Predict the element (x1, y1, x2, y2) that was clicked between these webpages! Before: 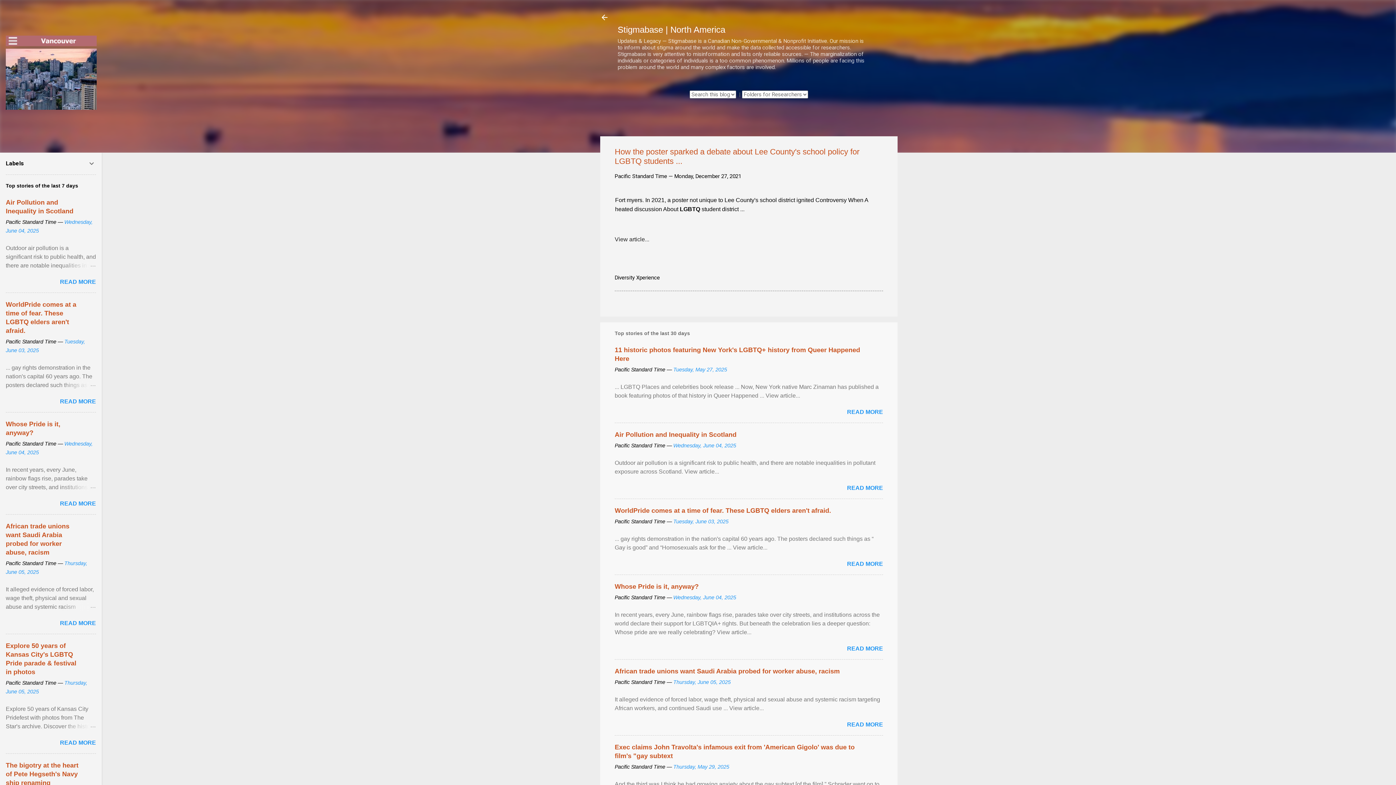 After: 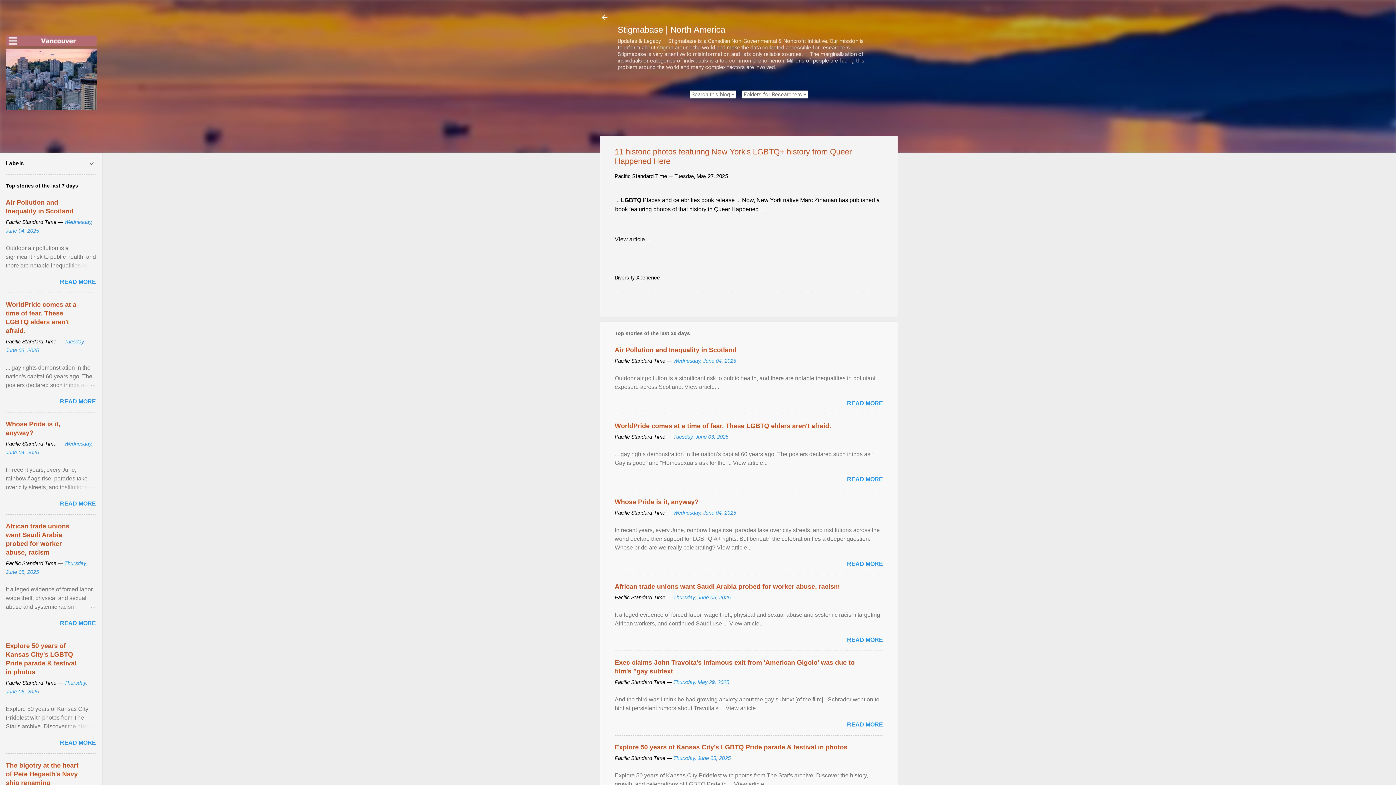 Action: label: READ MORE bbox: (847, 409, 883, 415)